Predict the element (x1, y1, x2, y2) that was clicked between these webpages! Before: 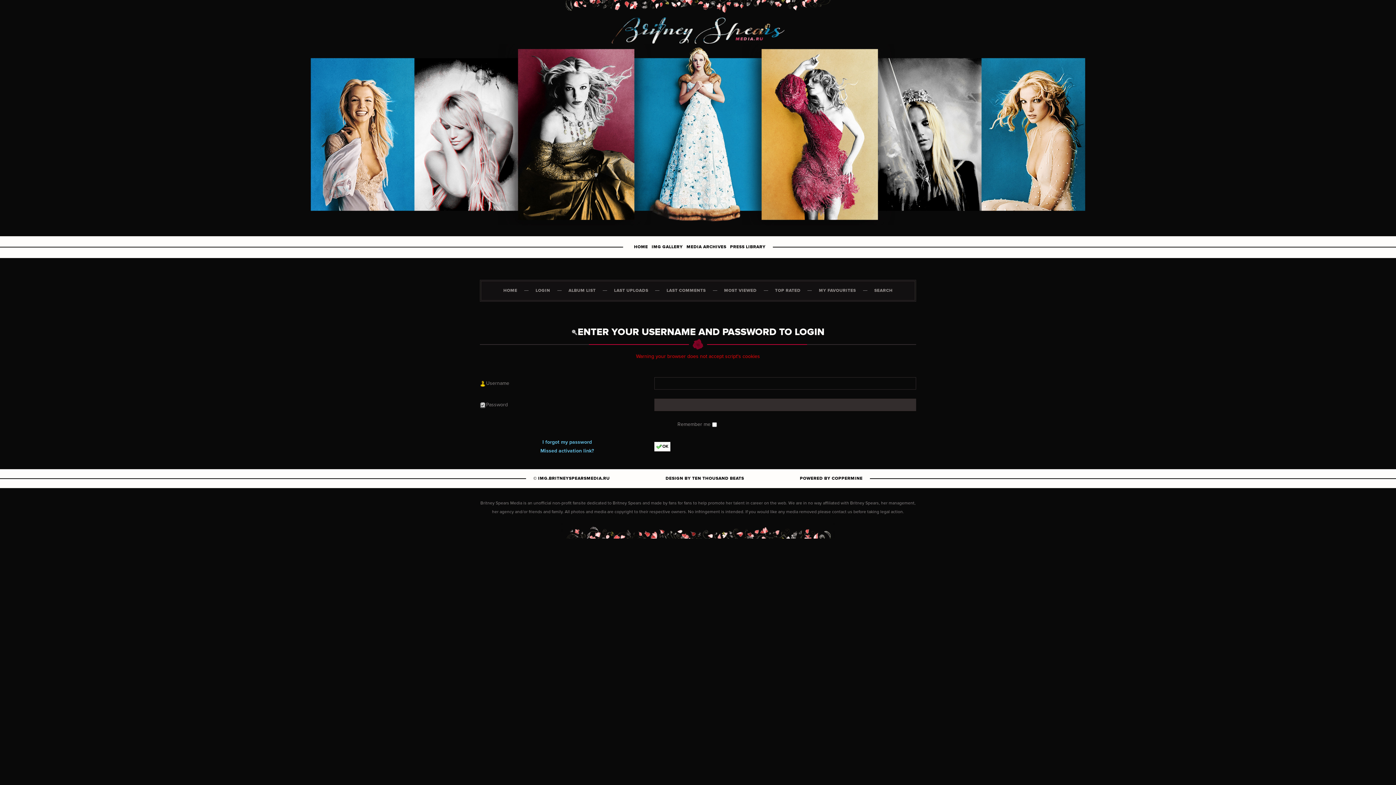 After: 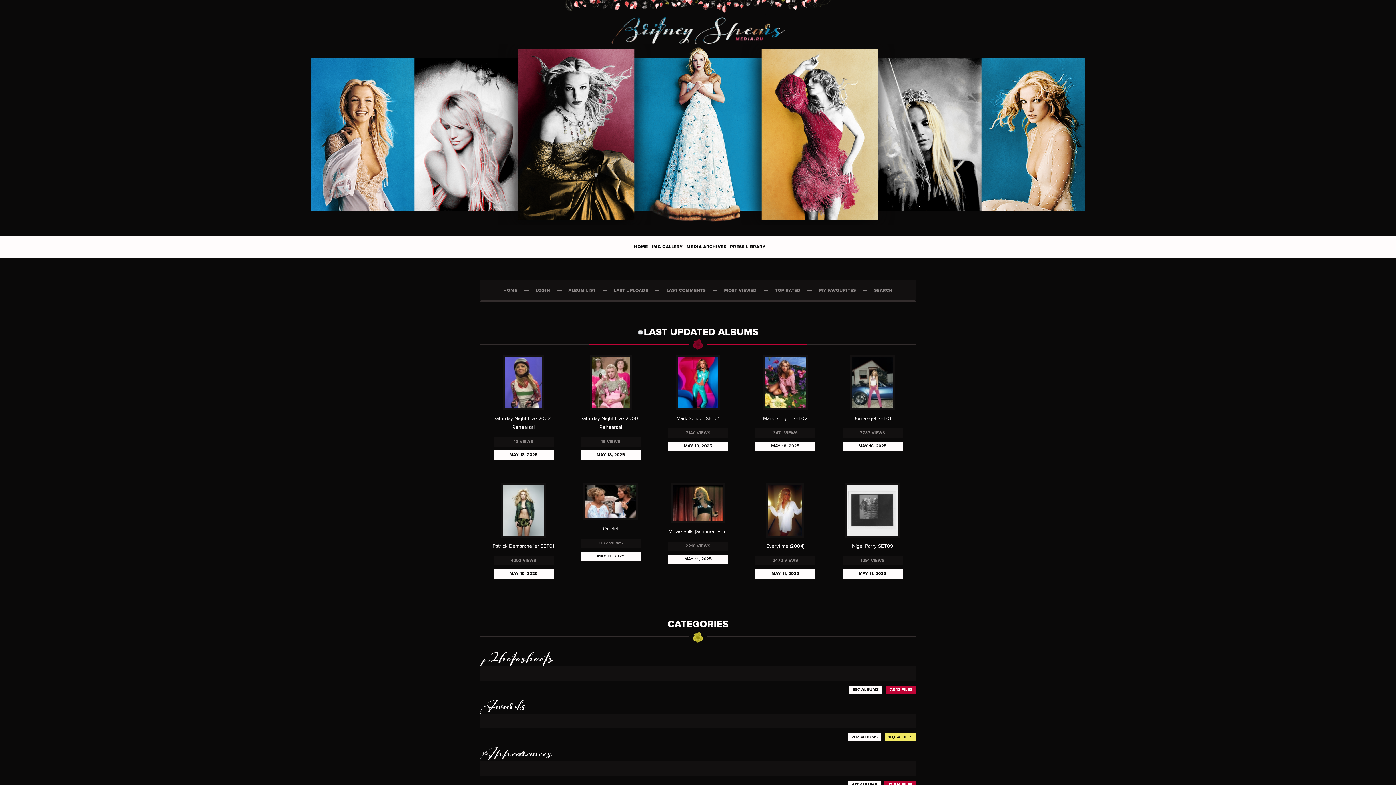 Action: label: HOME bbox: (503, 288, 517, 293)